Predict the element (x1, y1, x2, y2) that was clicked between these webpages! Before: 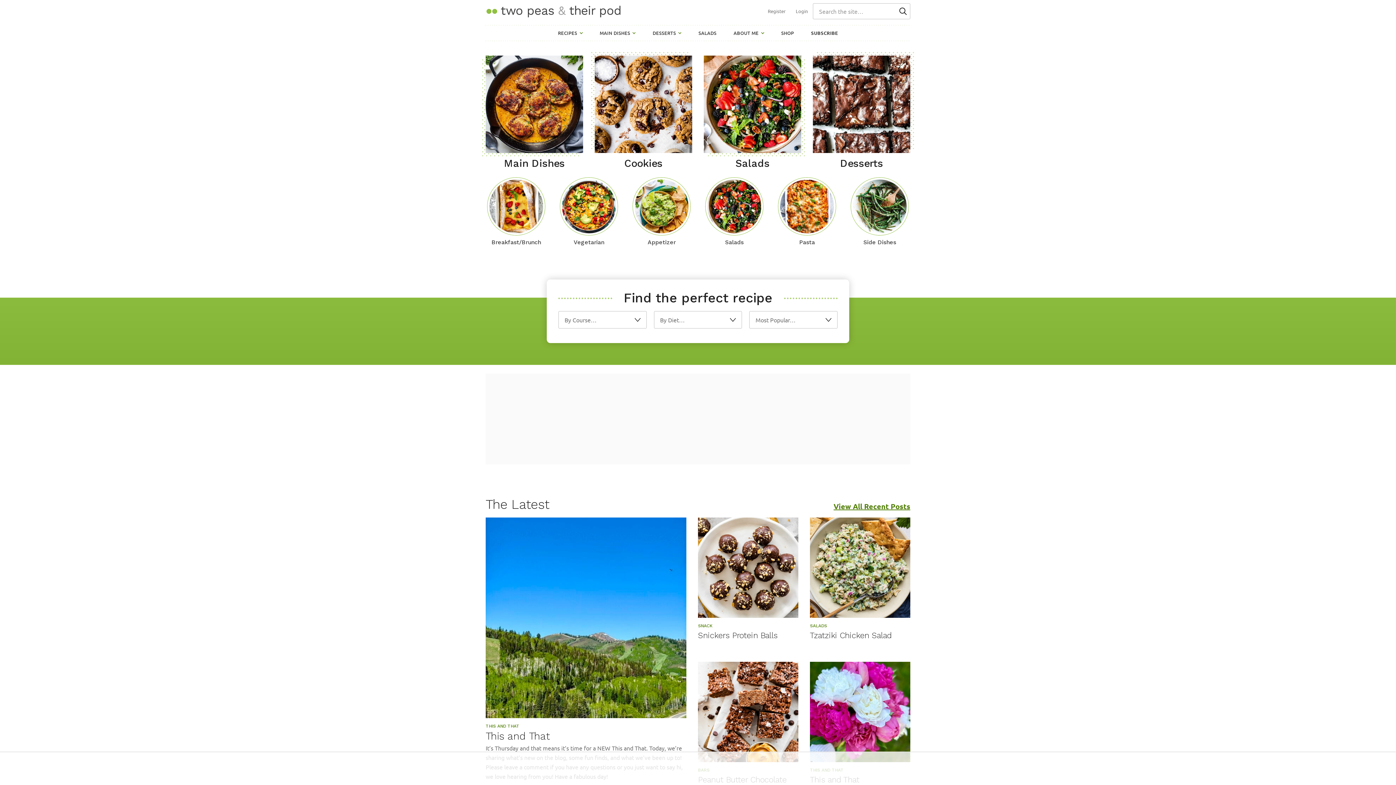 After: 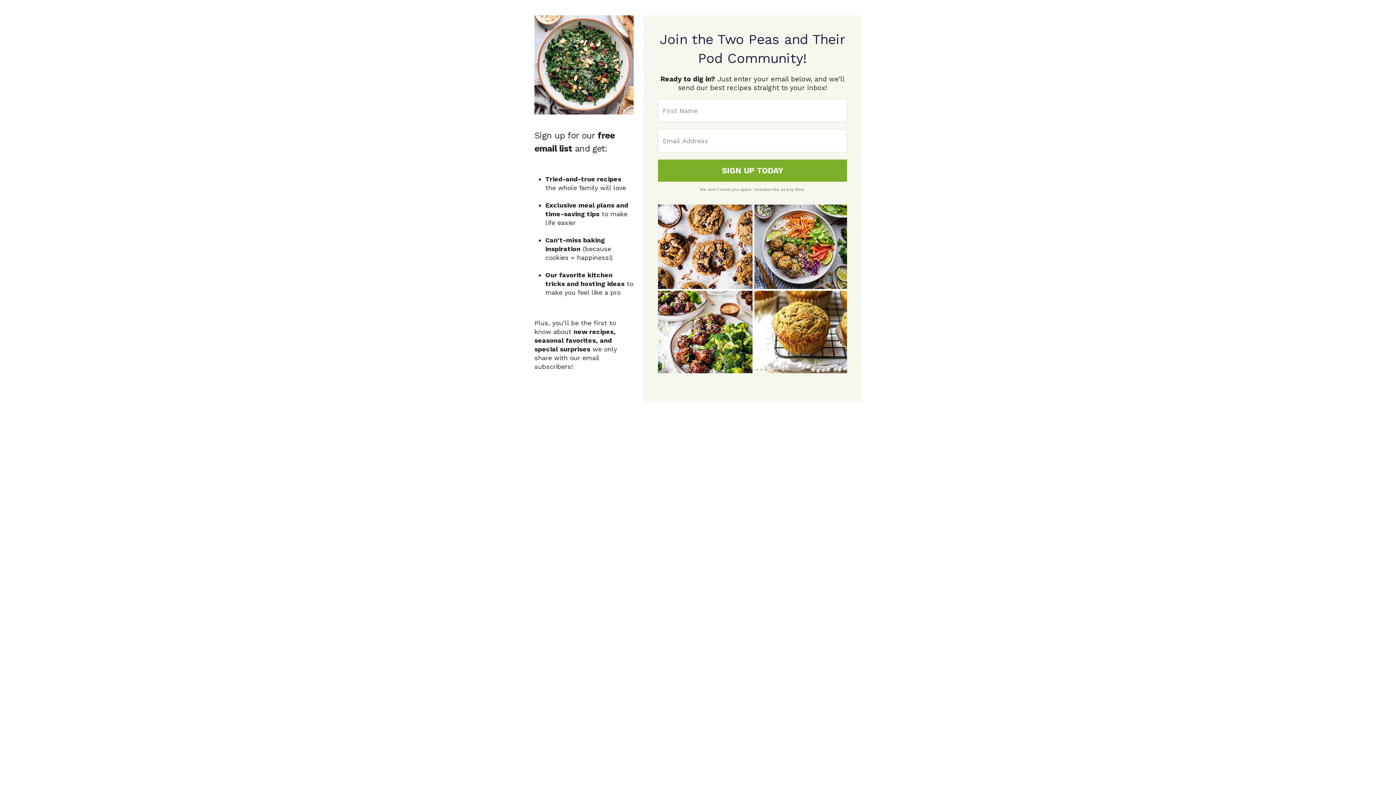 Action: bbox: (811, 25, 838, 41) label: SUBSCRIBE